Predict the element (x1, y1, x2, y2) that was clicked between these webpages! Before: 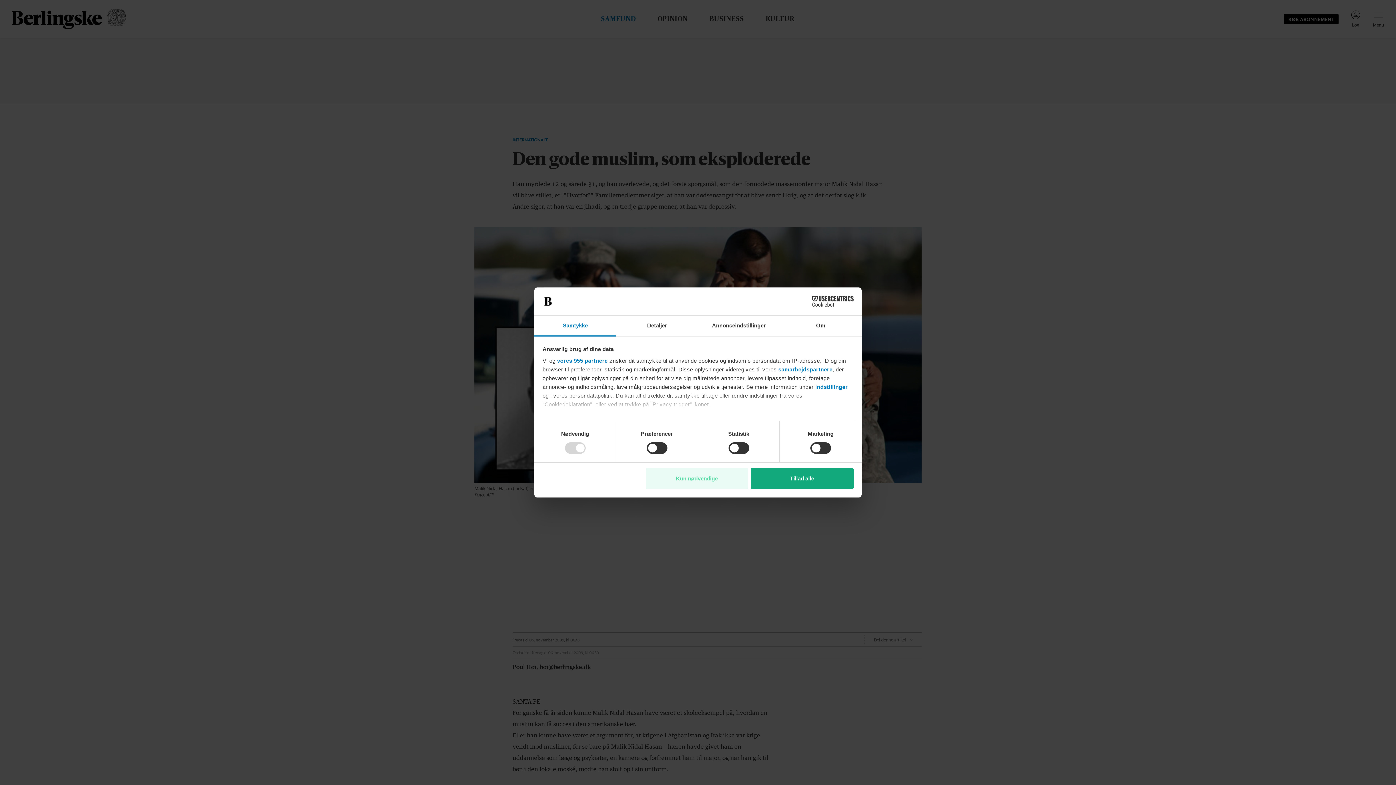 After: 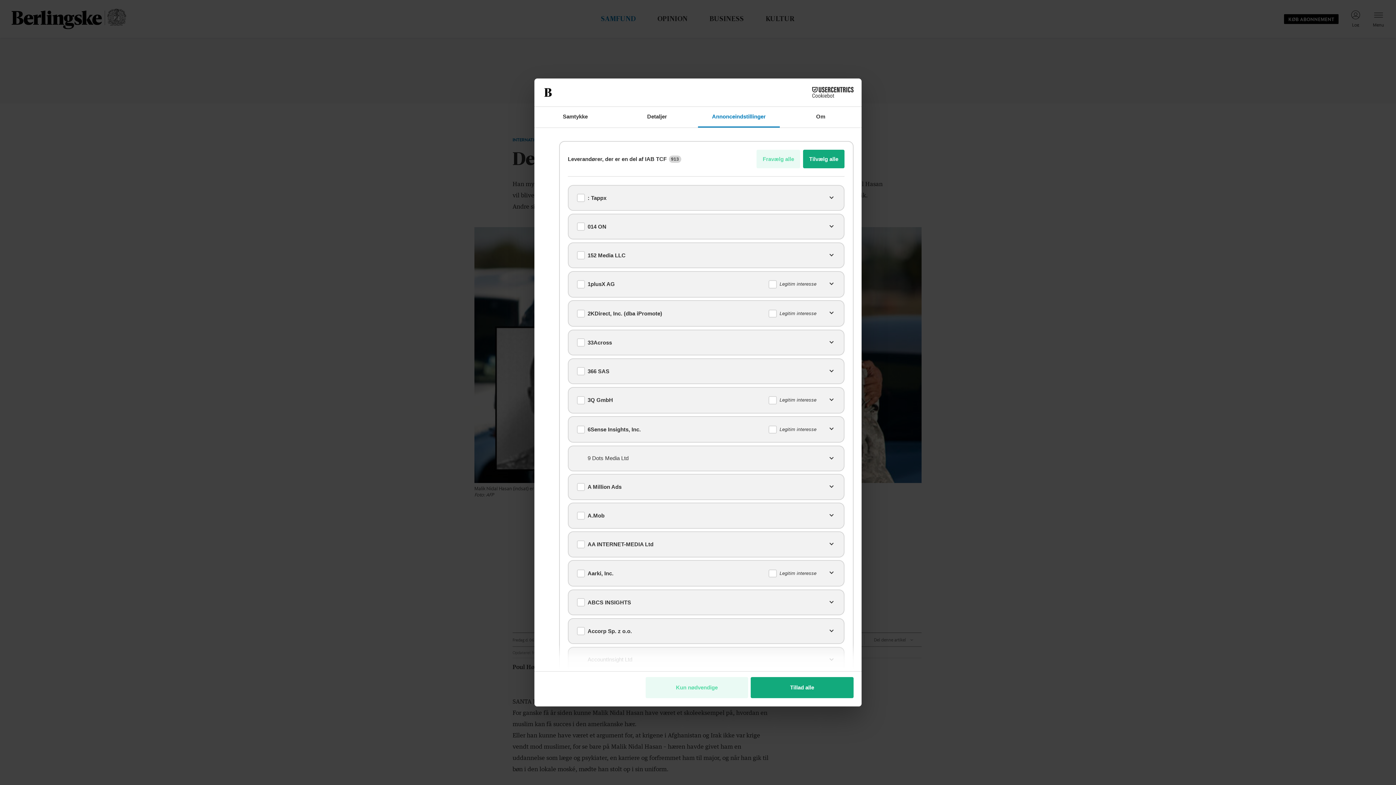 Action: bbox: (557, 357, 607, 363) label: vores 955 partnere